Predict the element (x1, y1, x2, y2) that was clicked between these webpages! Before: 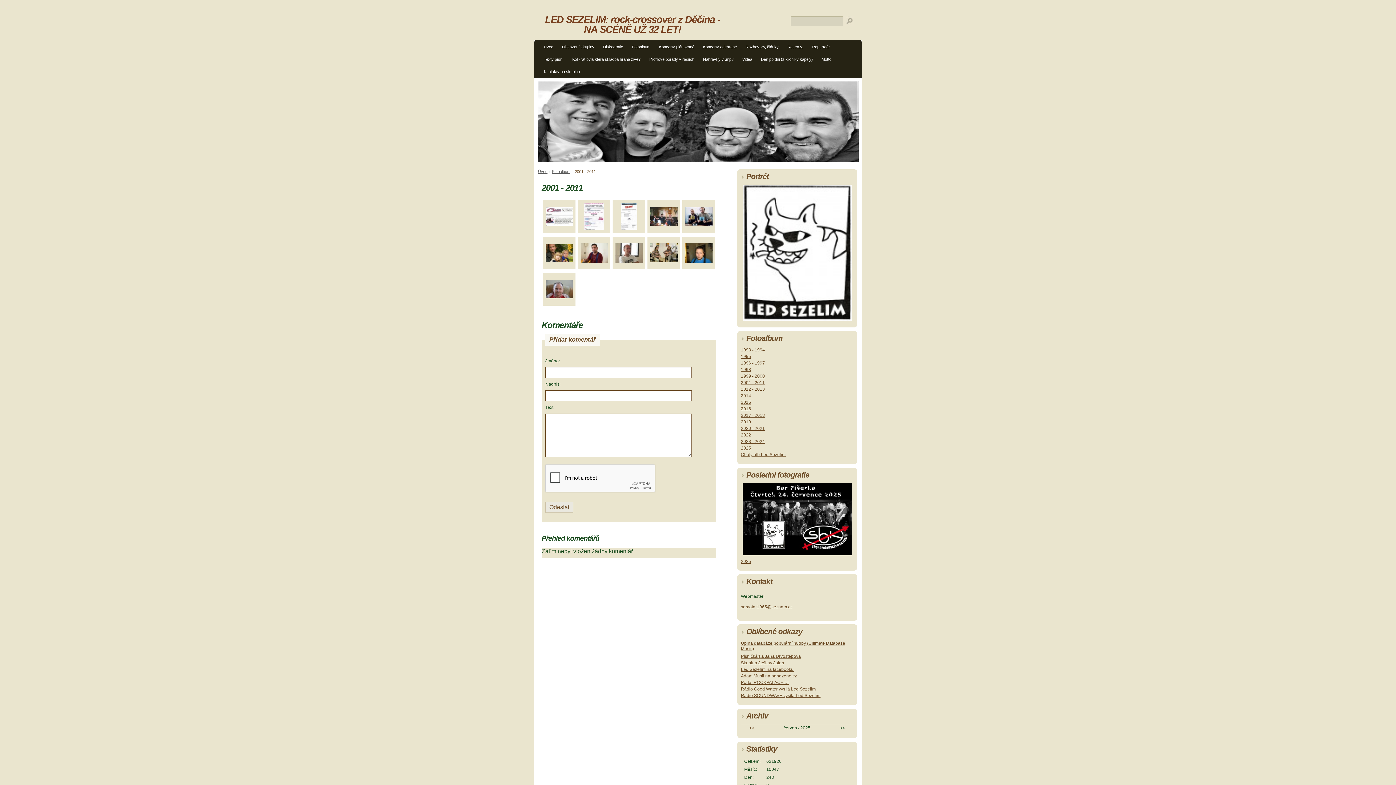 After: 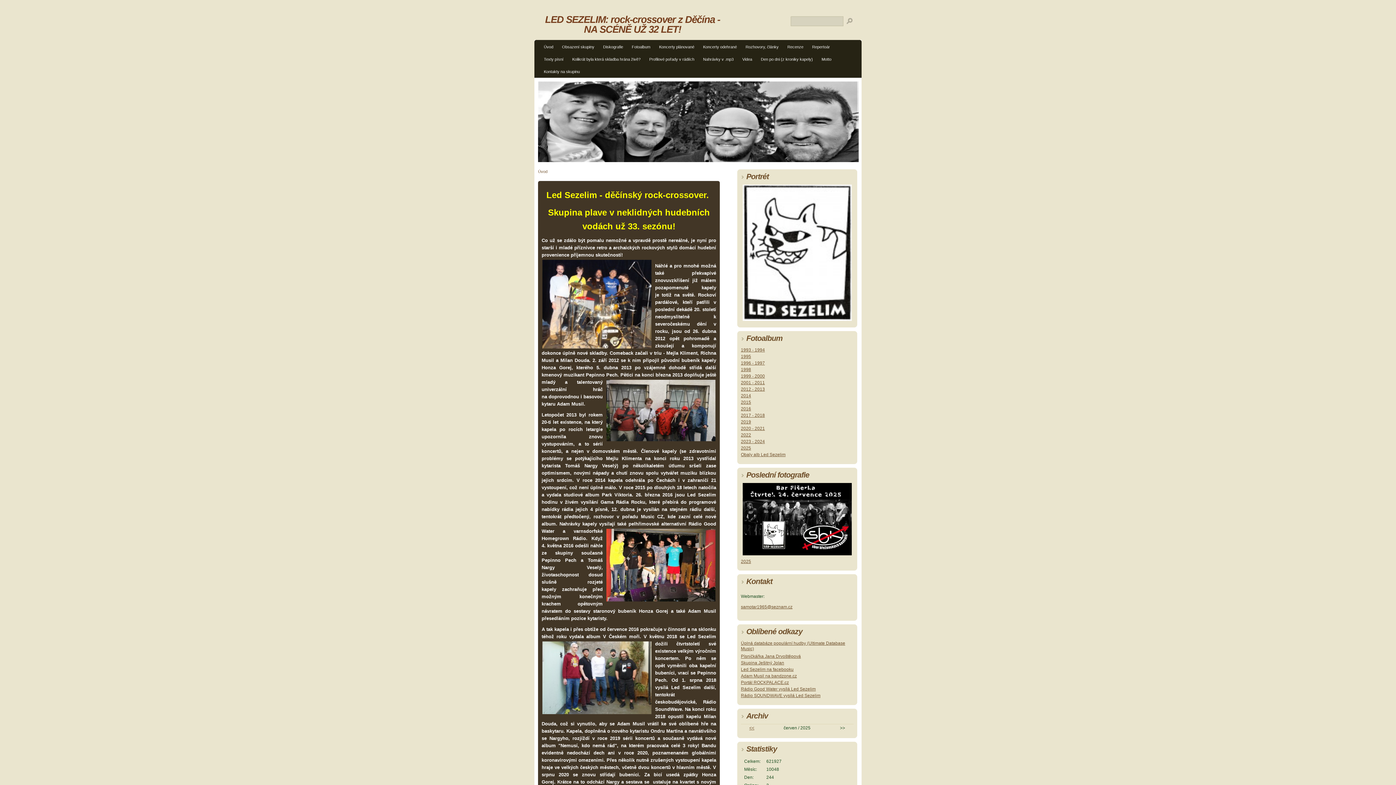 Action: bbox: (538, 169, 547, 173) label: Úvod